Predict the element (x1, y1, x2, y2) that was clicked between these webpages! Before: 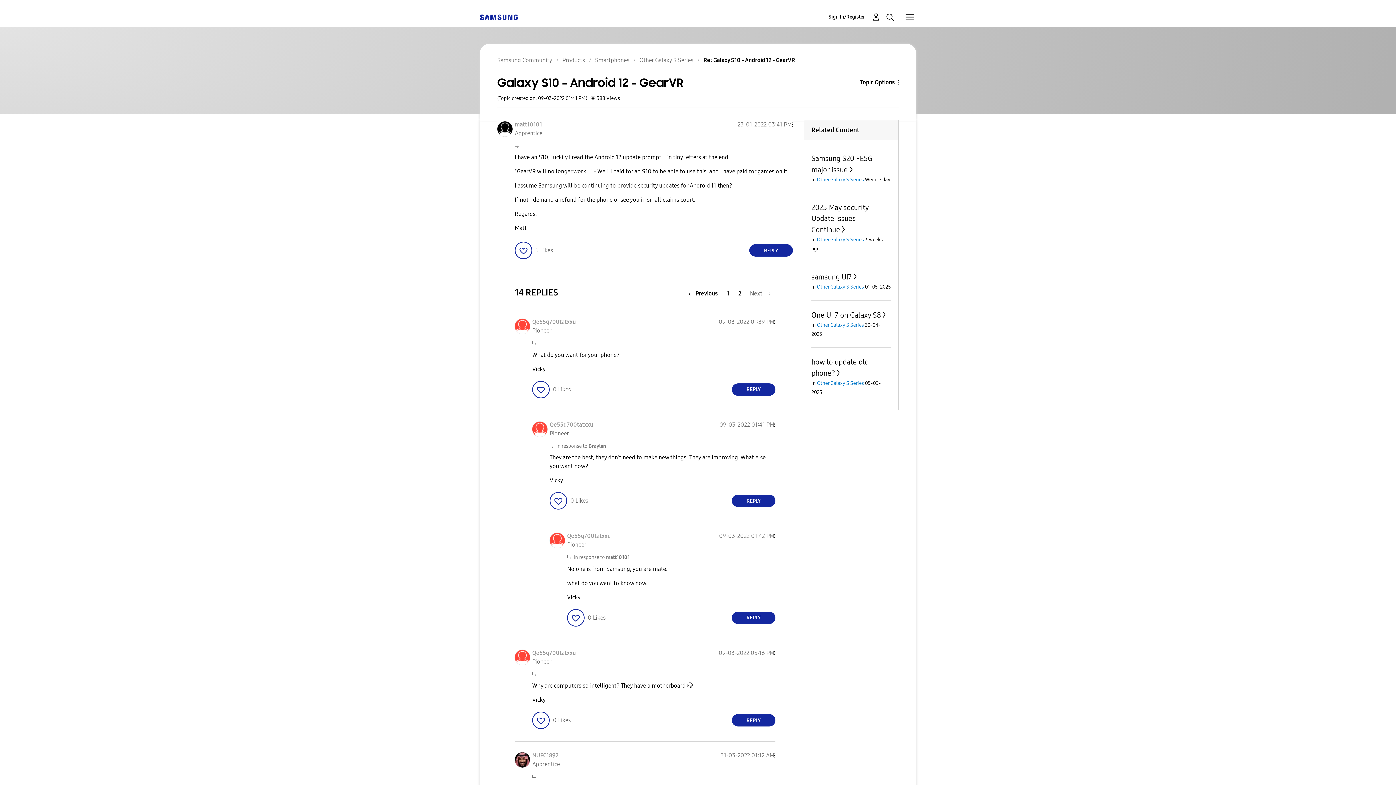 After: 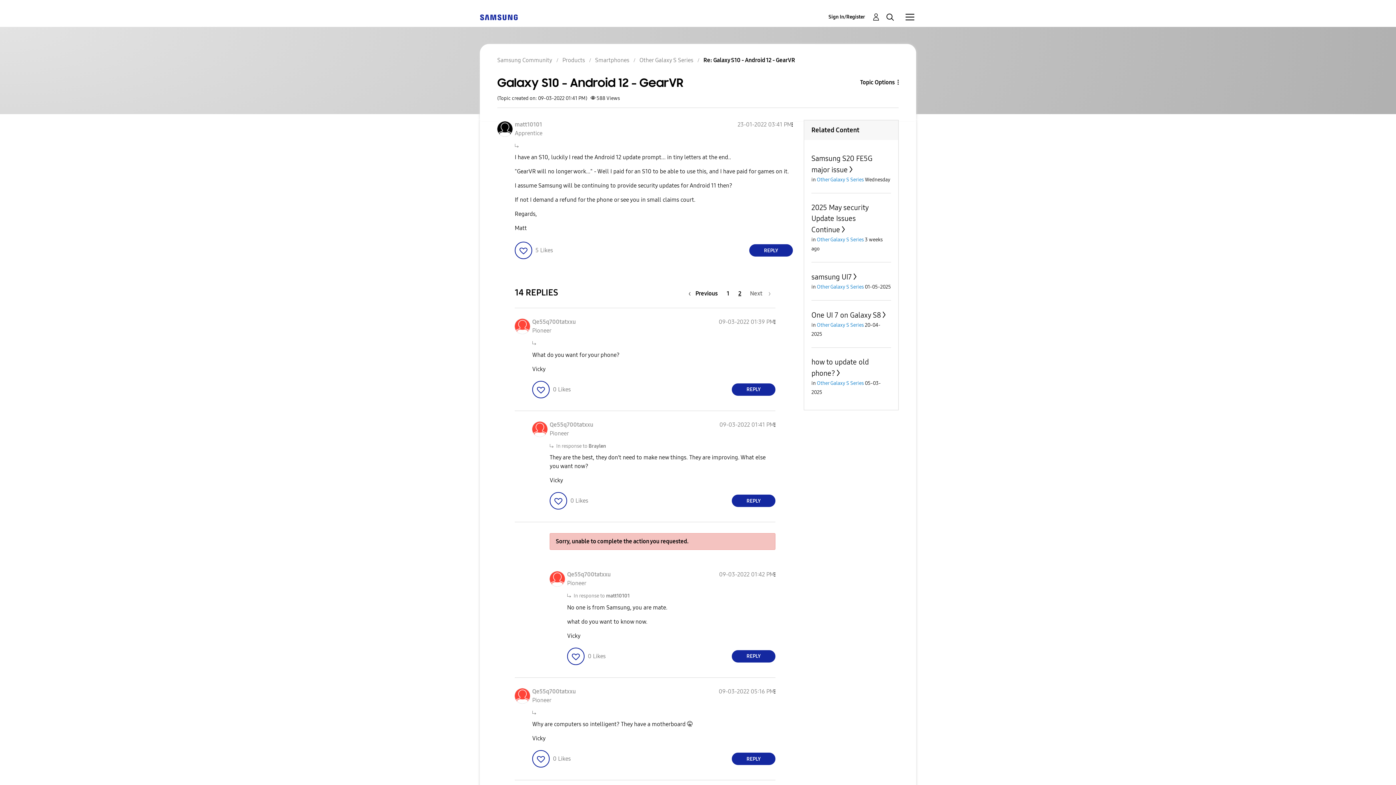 Action: bbox: (567, 609, 584, 626) label: Click here to give likes to this post.